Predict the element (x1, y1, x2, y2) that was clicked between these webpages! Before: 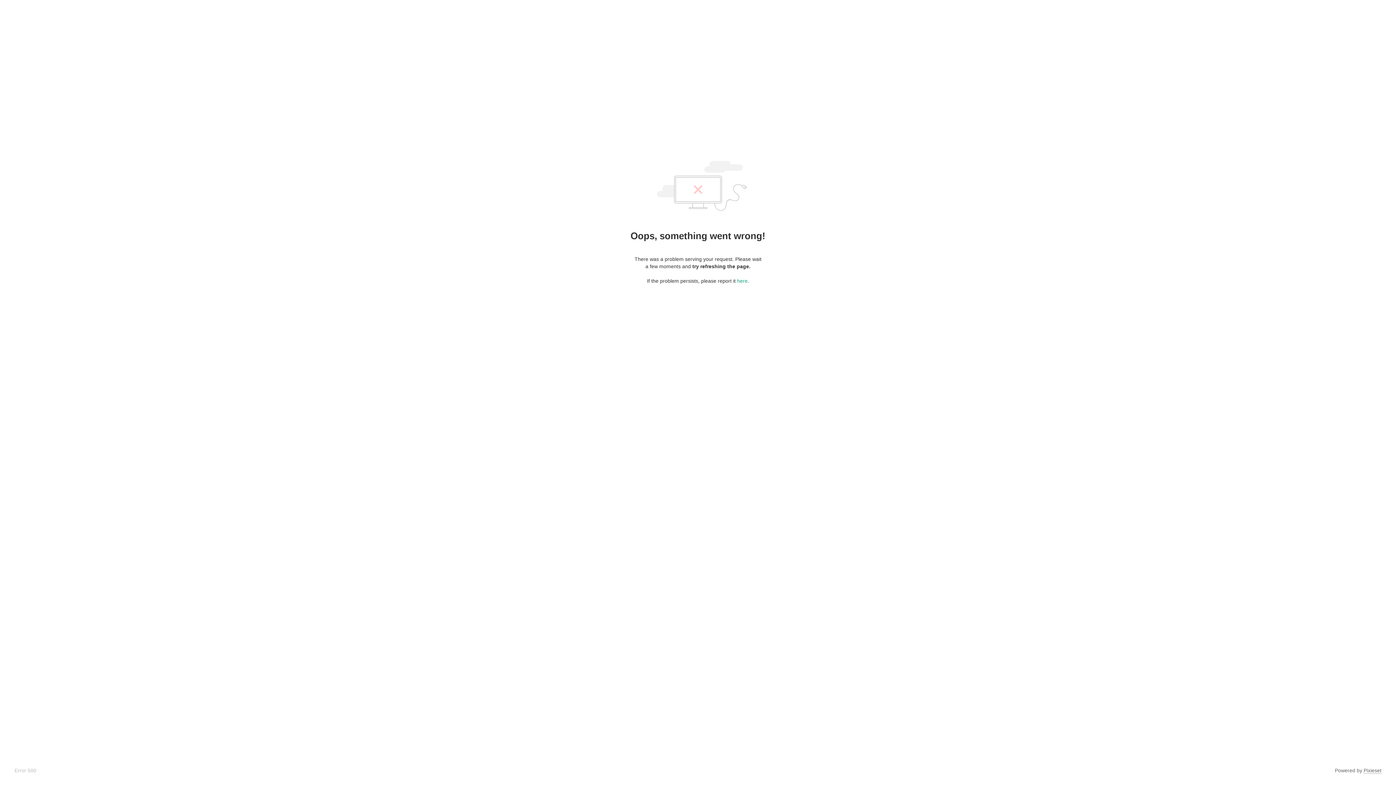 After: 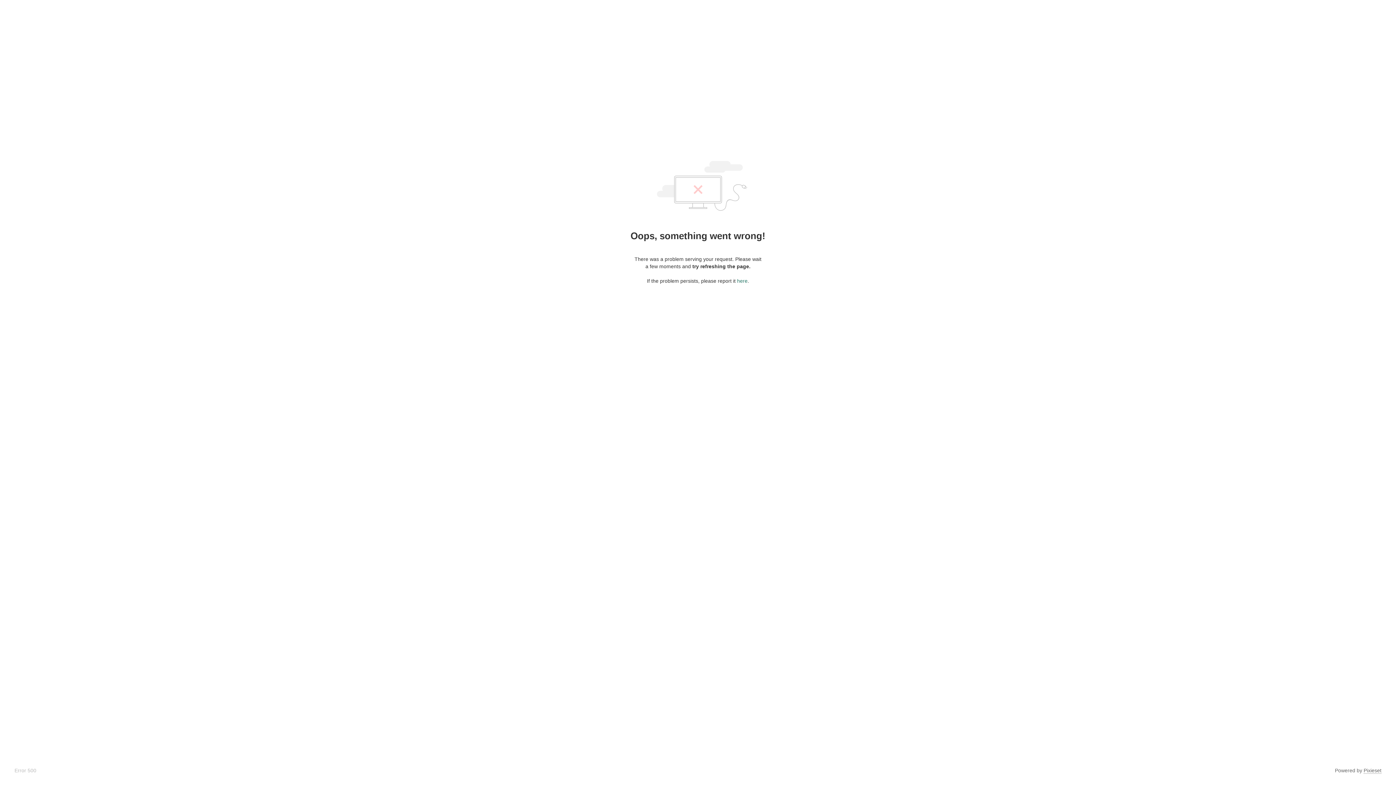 Action: label: here bbox: (737, 278, 747, 284)